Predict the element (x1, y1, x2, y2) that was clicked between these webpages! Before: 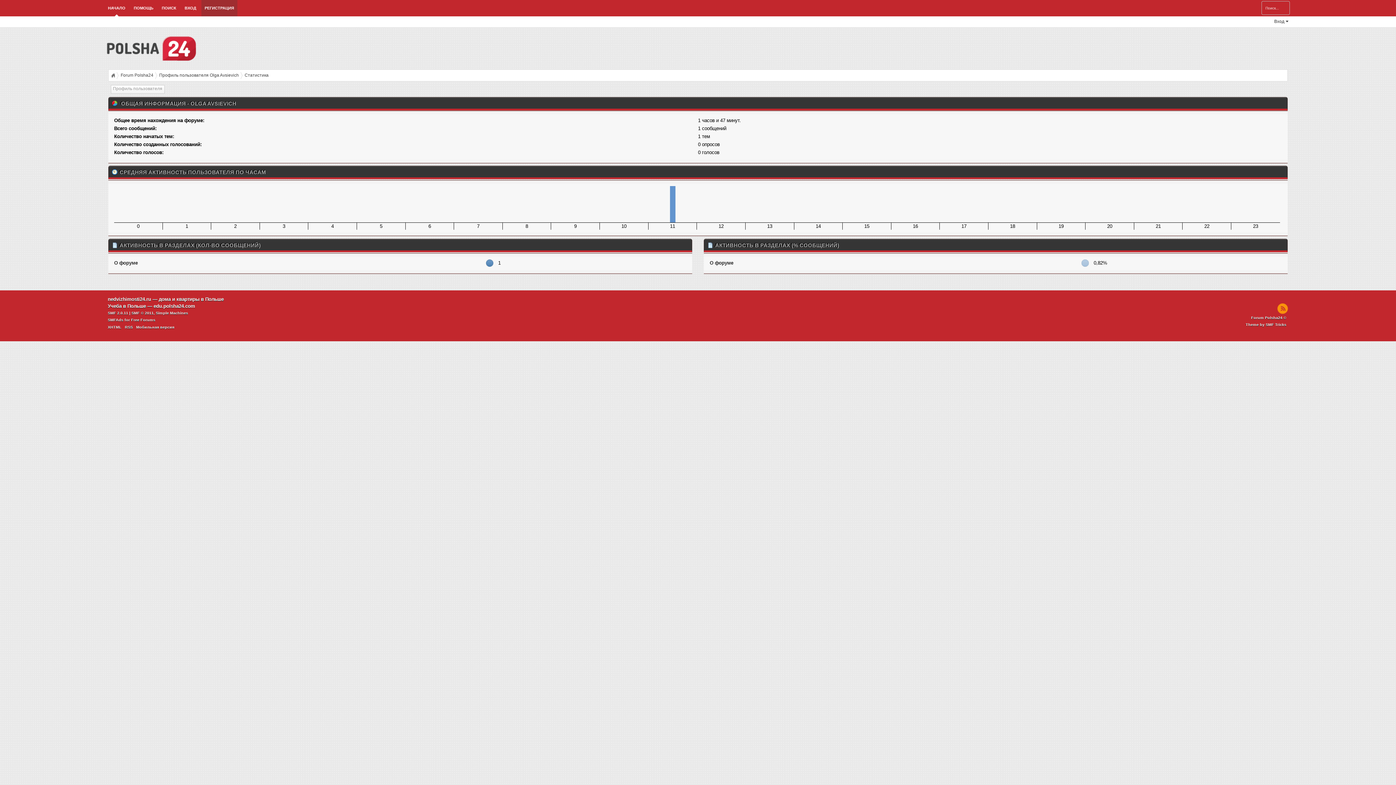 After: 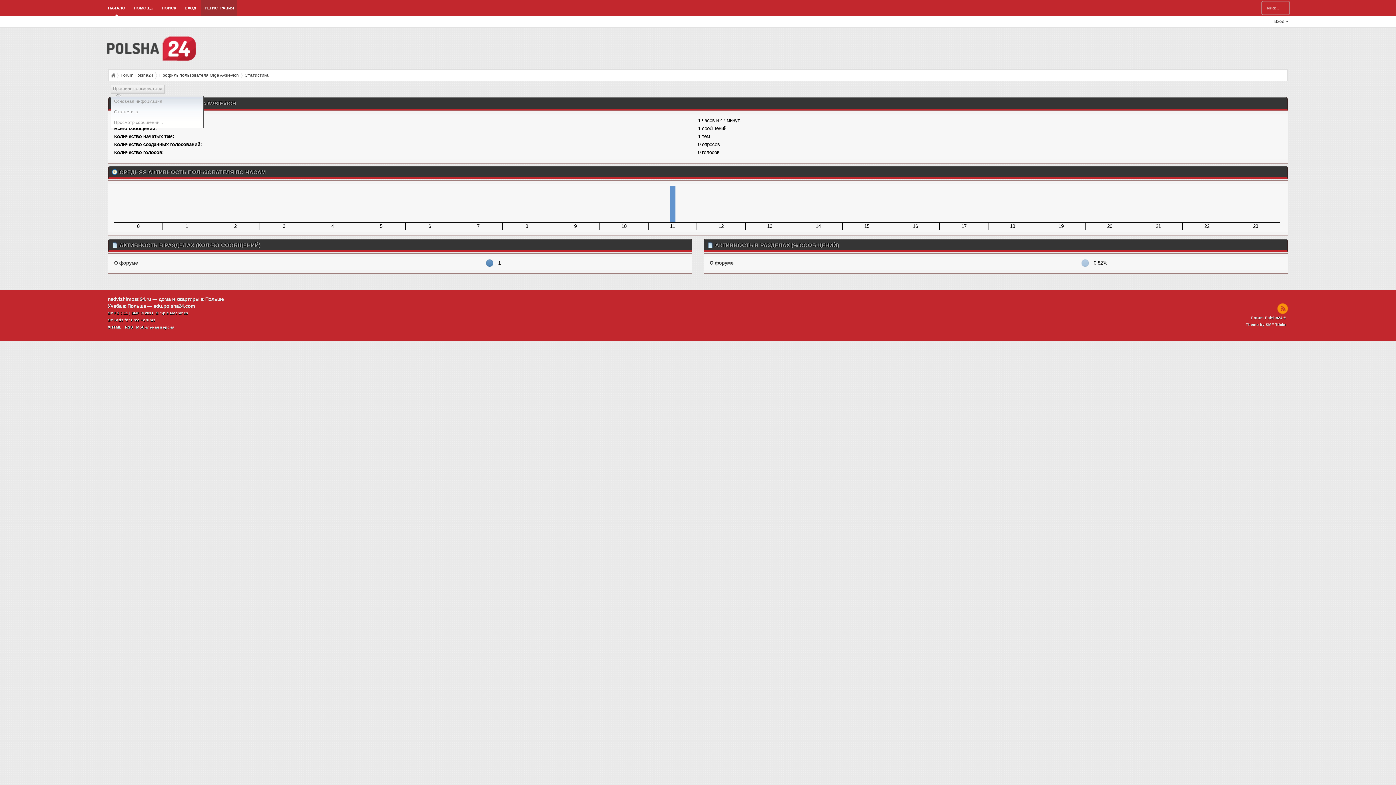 Action: bbox: (110, 85, 164, 93) label: Профиль пользователя